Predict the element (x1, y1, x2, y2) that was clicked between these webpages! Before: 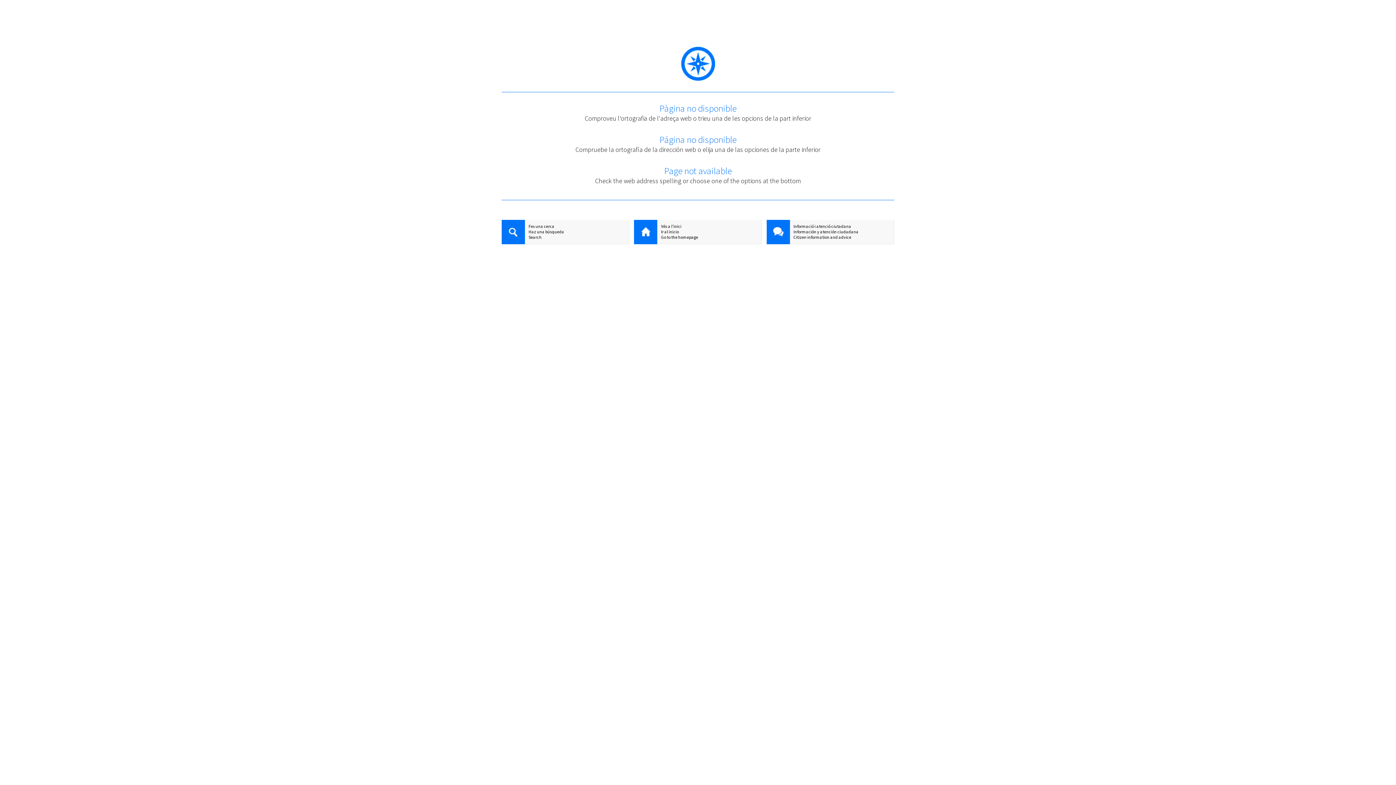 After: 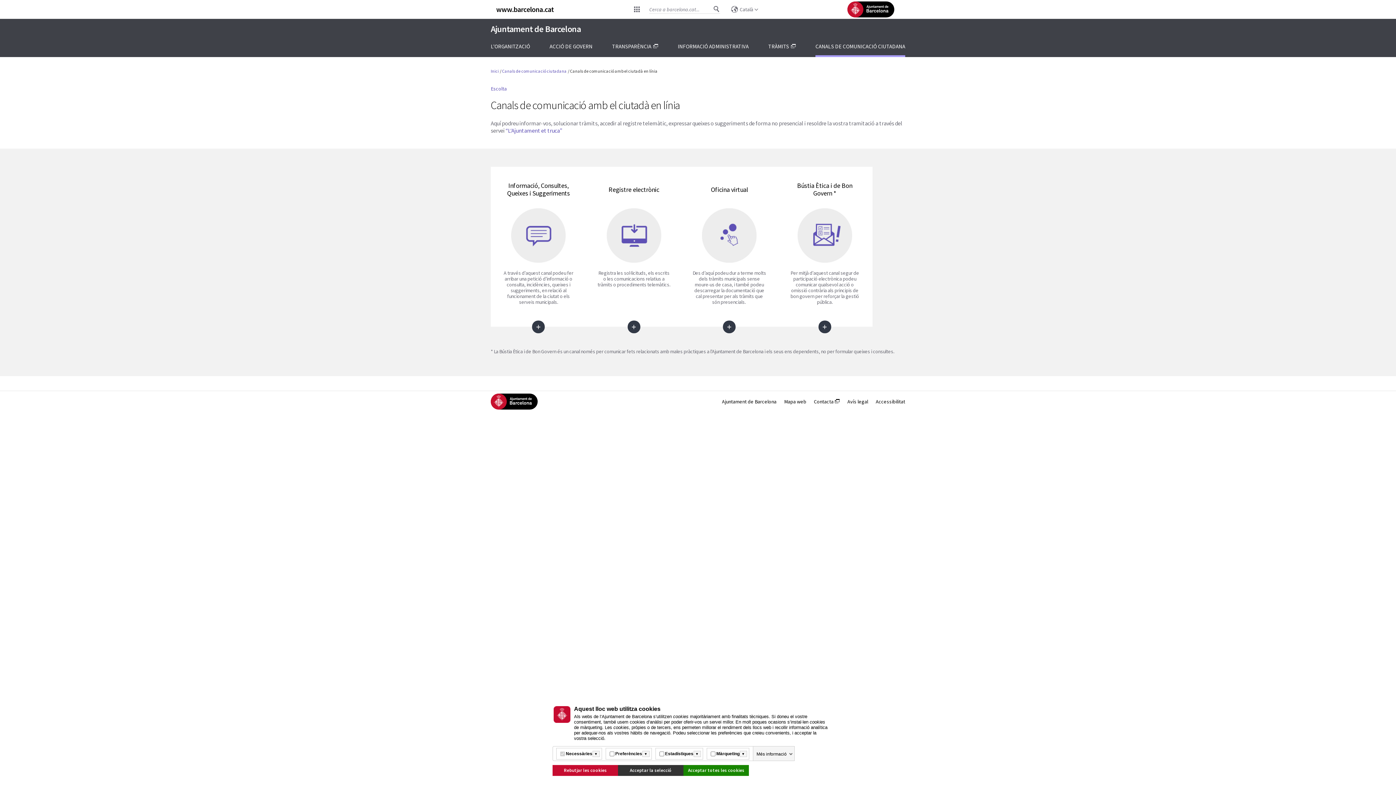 Action: bbox: (766, 220, 790, 245)